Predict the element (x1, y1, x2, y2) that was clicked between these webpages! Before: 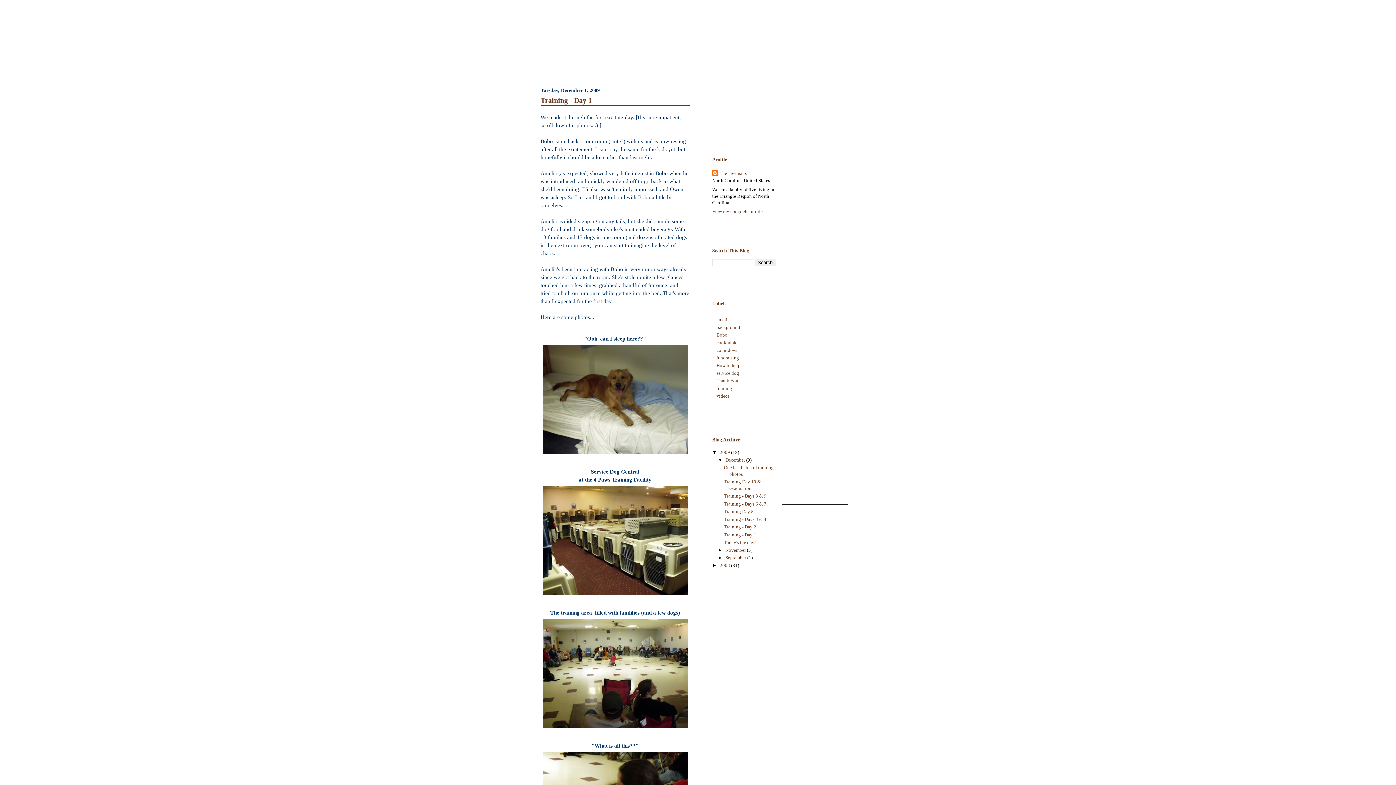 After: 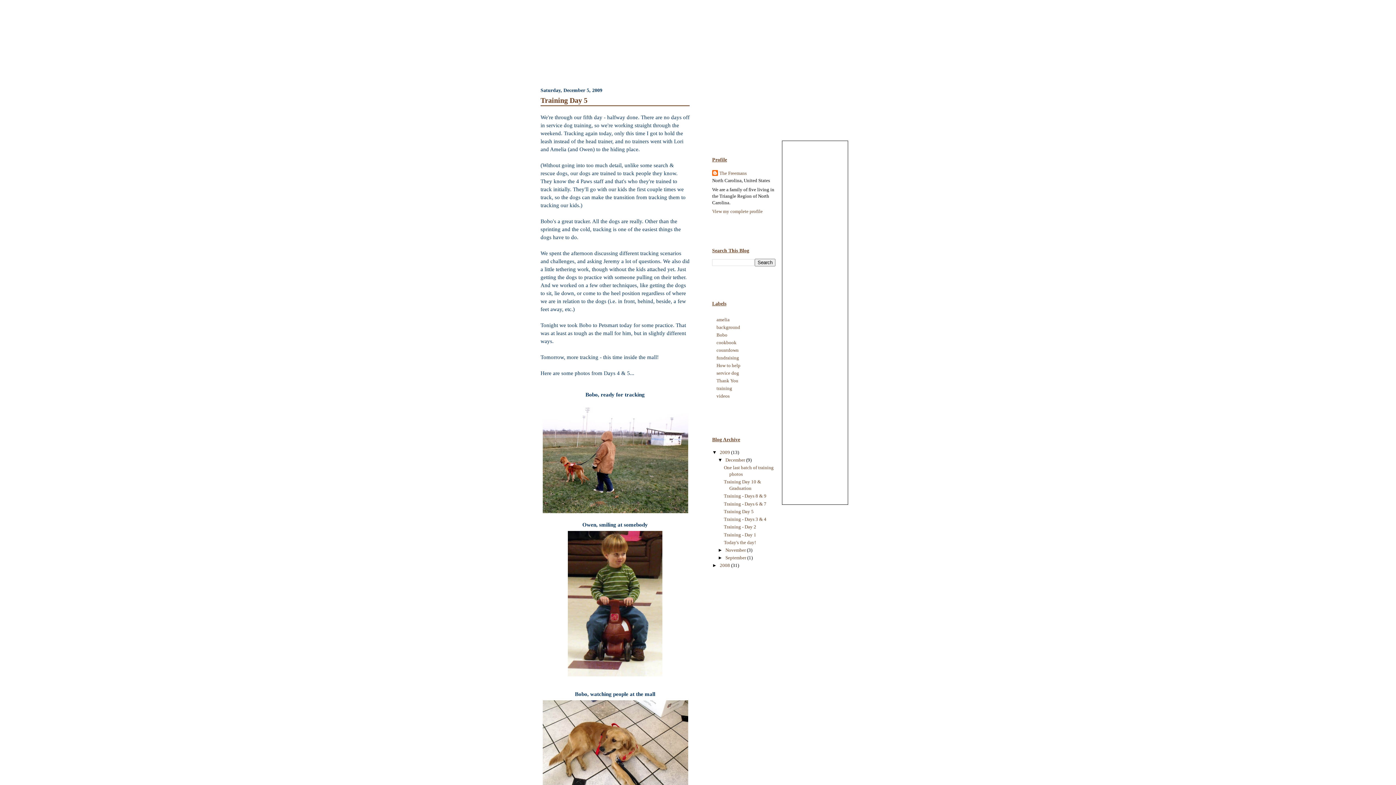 Action: bbox: (724, 509, 753, 514) label: Training Day 5